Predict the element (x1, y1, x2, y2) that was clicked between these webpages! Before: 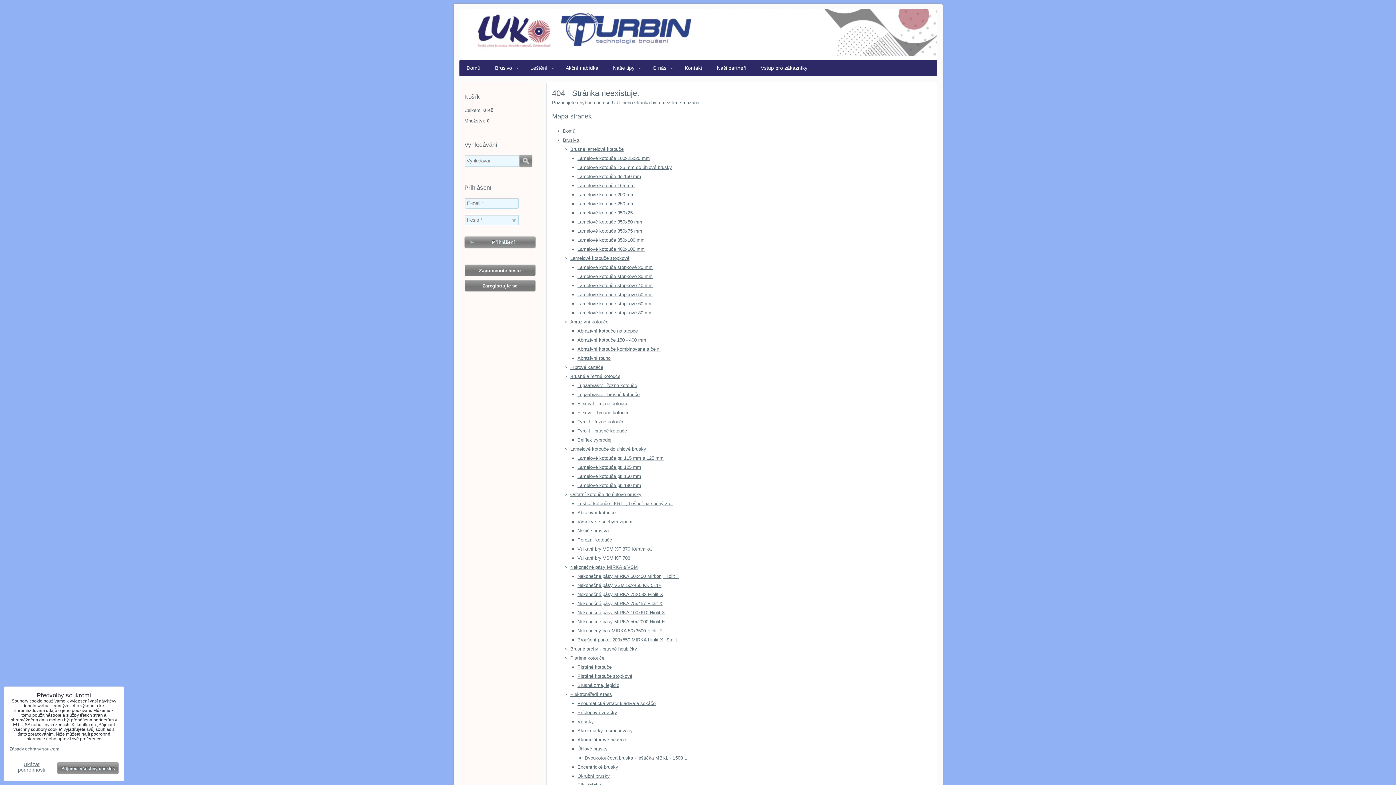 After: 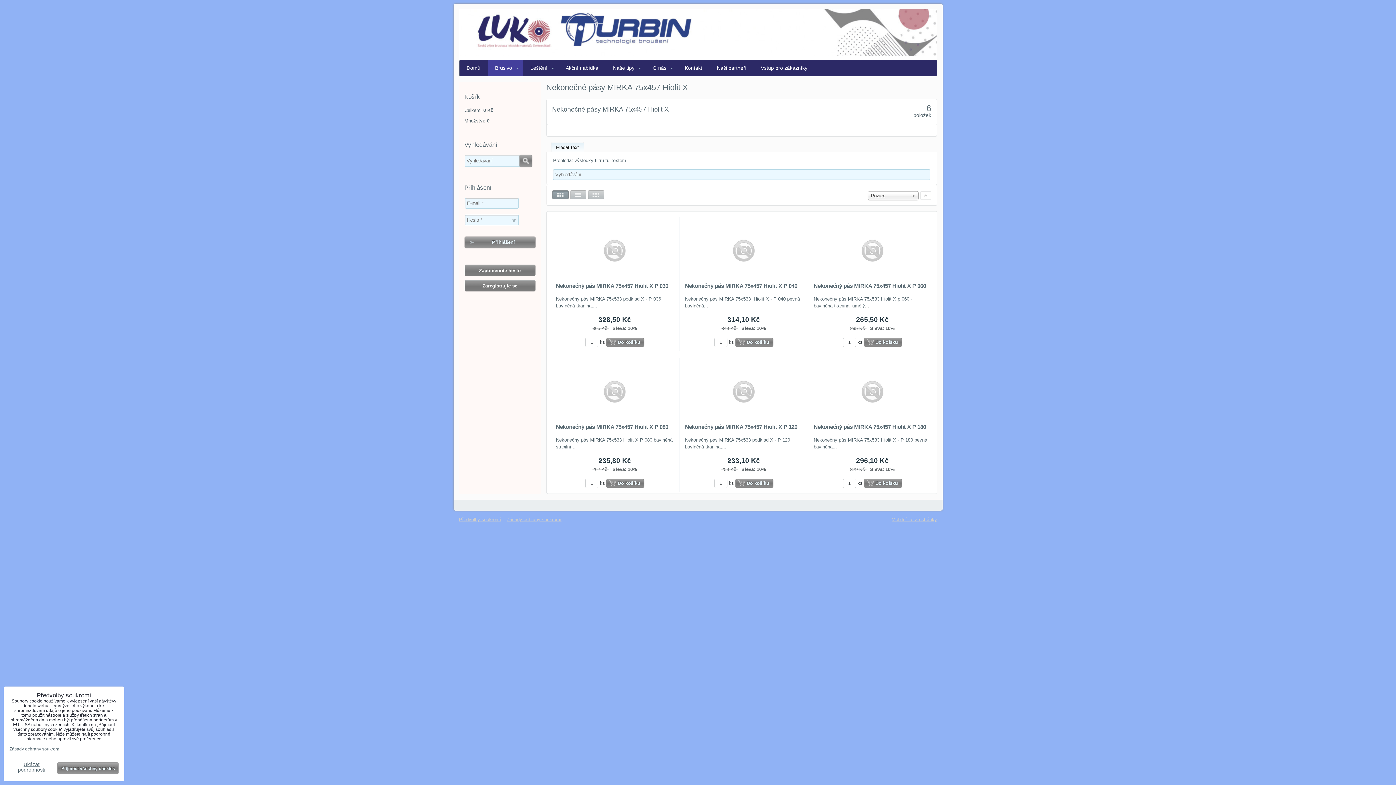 Action: bbox: (577, 601, 662, 606) label: Nekonečné pásy MIRKA 75x457 Hiolit X